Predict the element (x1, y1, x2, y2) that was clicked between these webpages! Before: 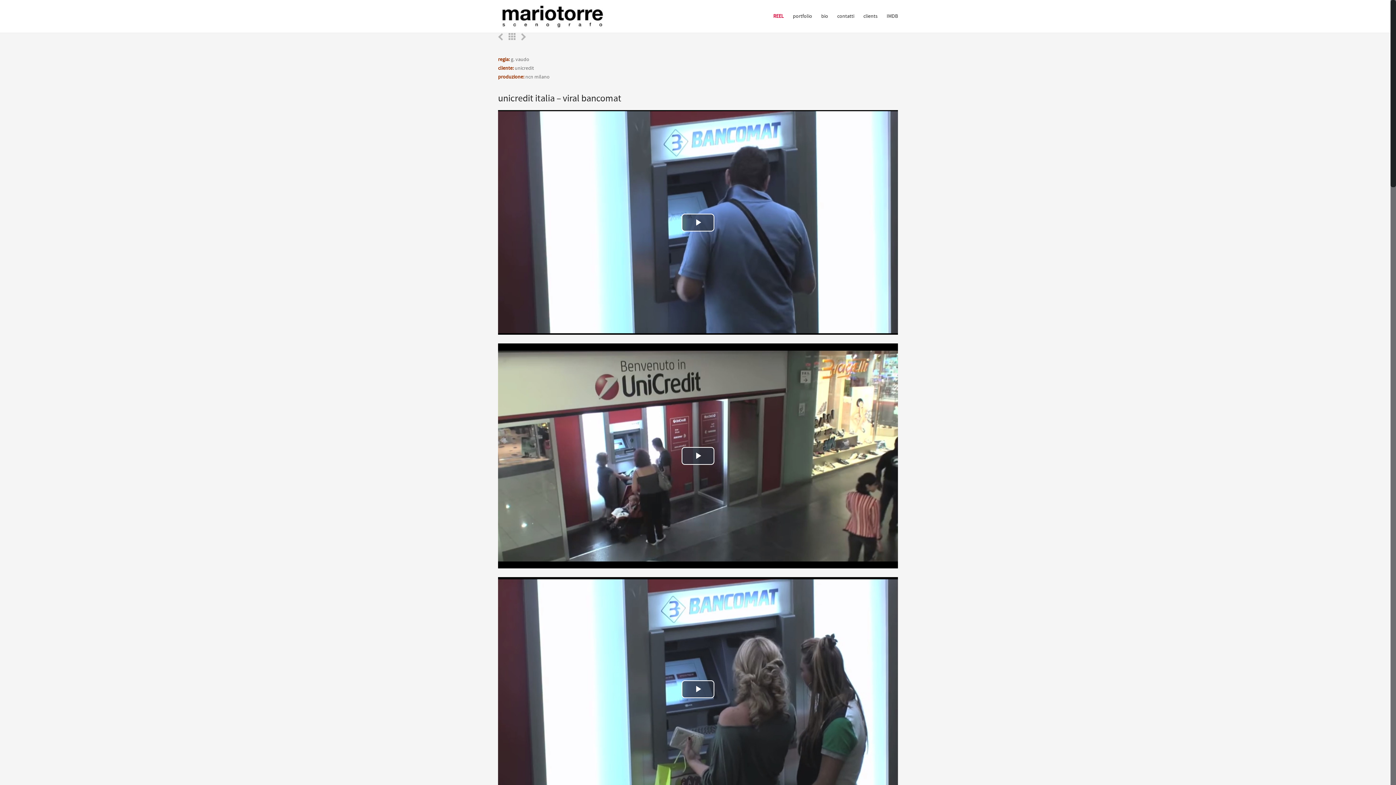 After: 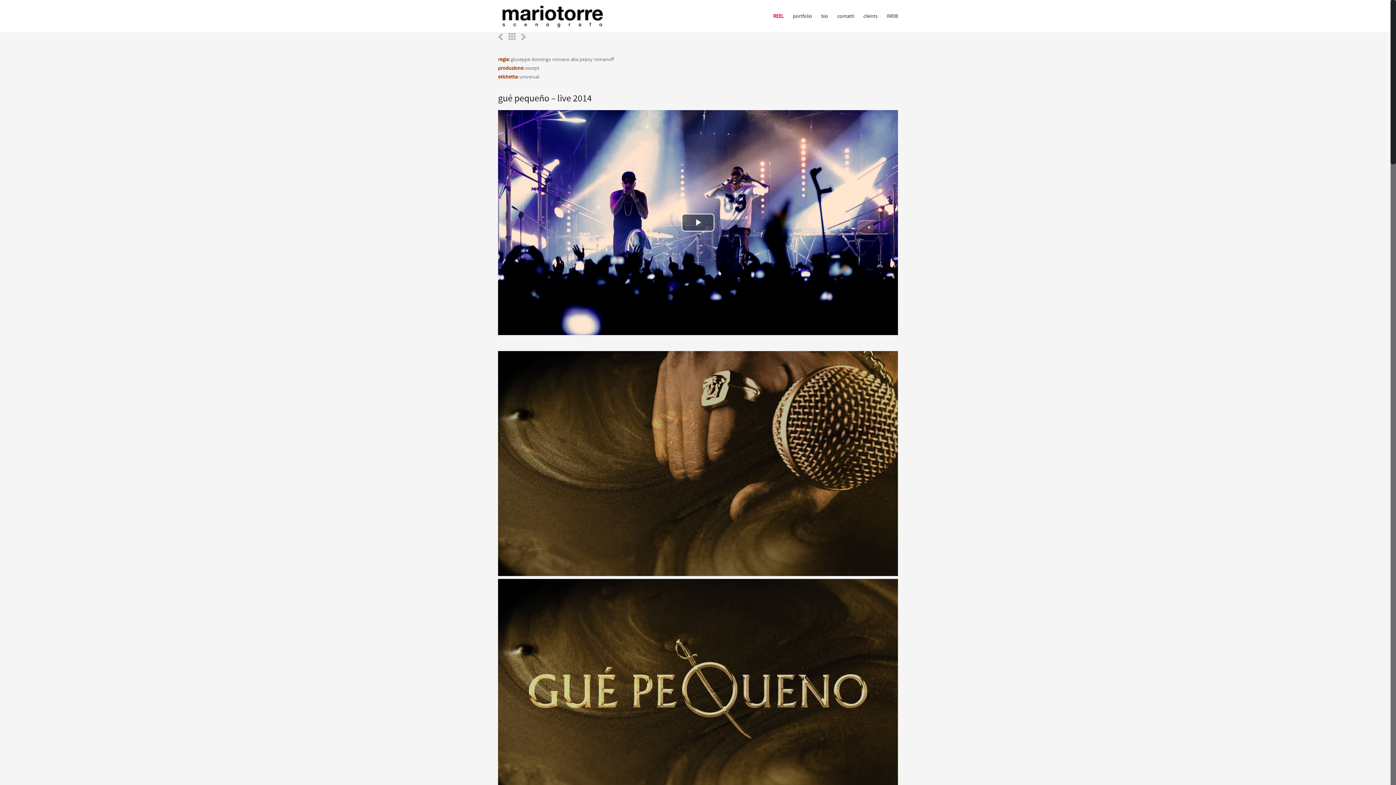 Action: bbox: (521, 33, 526, 40) label: gué pequeño – live 2014